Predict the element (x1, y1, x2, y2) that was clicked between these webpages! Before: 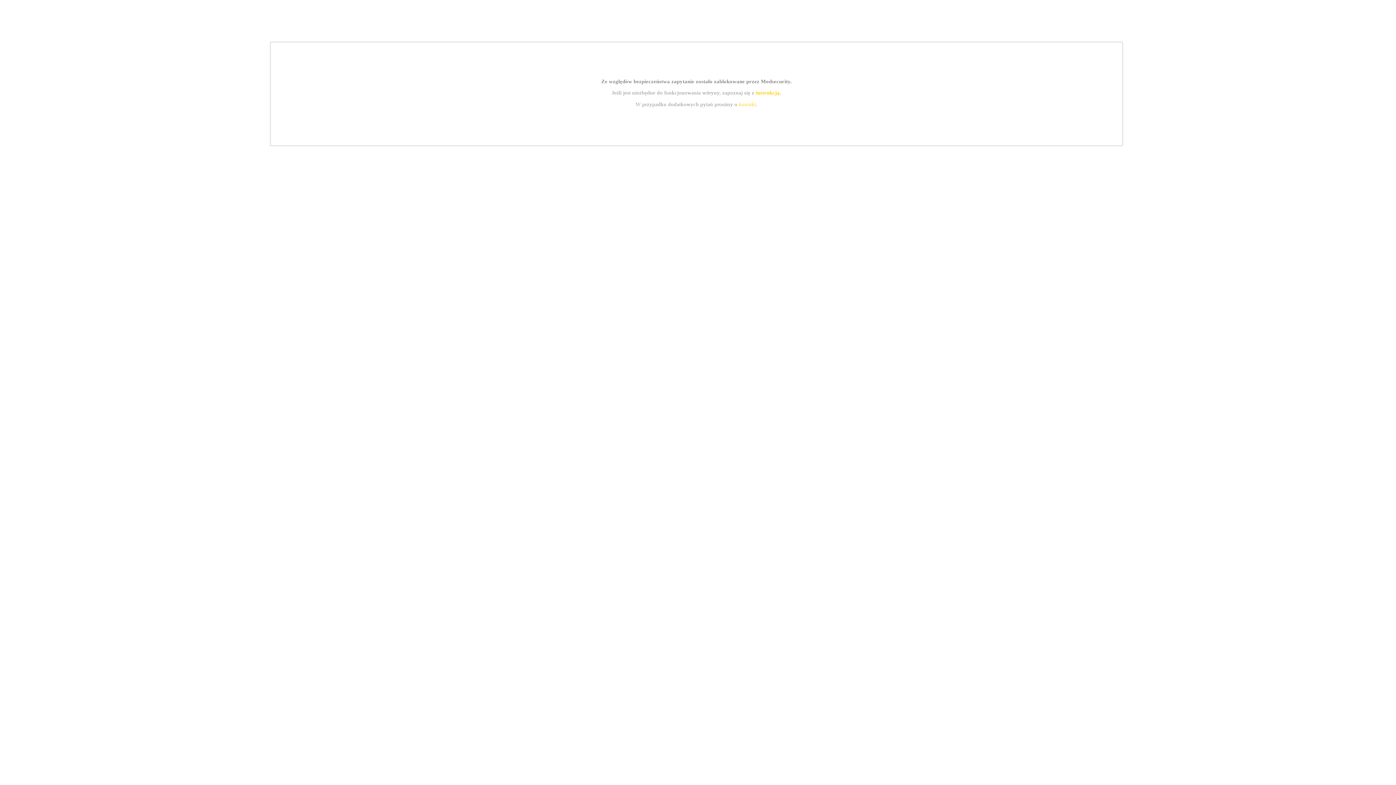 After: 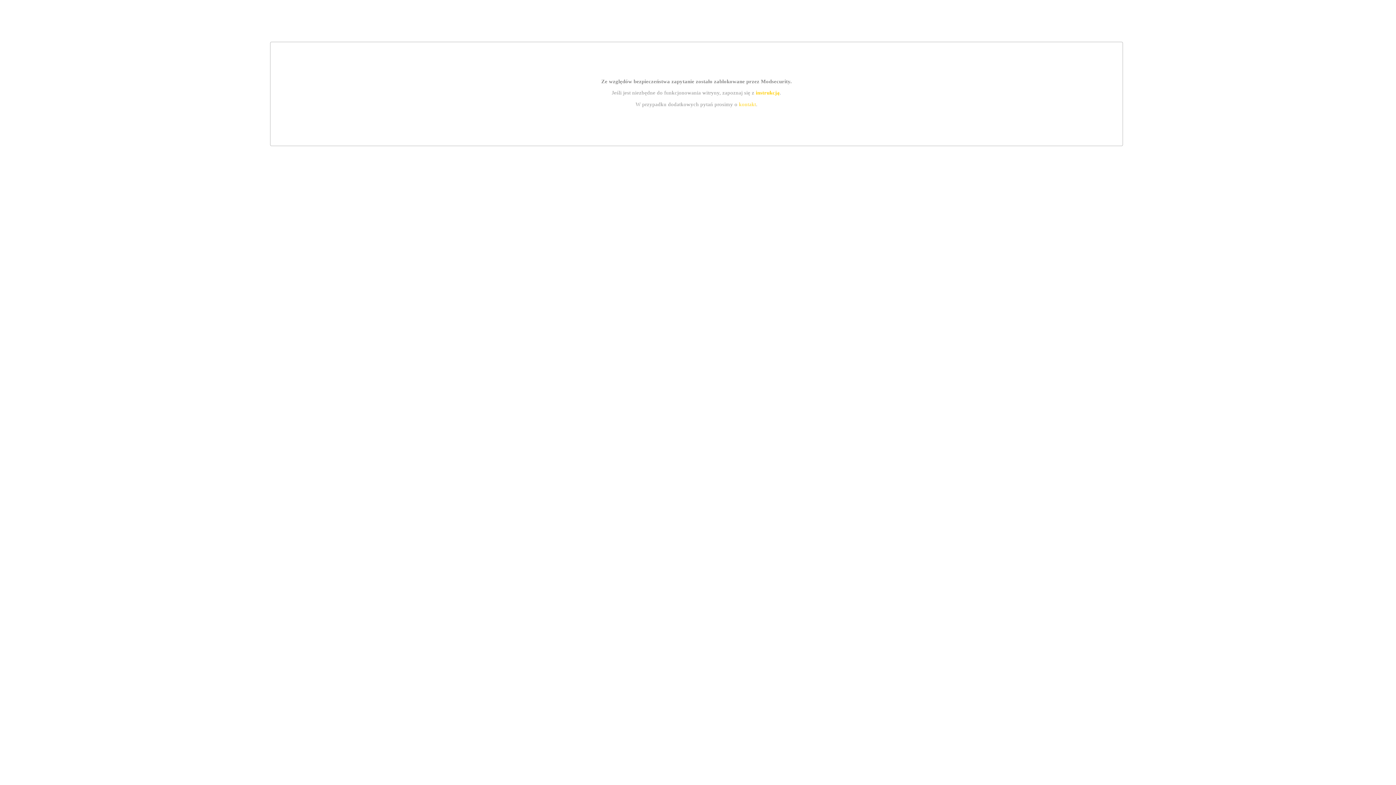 Action: label: kontakt bbox: (739, 101, 756, 107)